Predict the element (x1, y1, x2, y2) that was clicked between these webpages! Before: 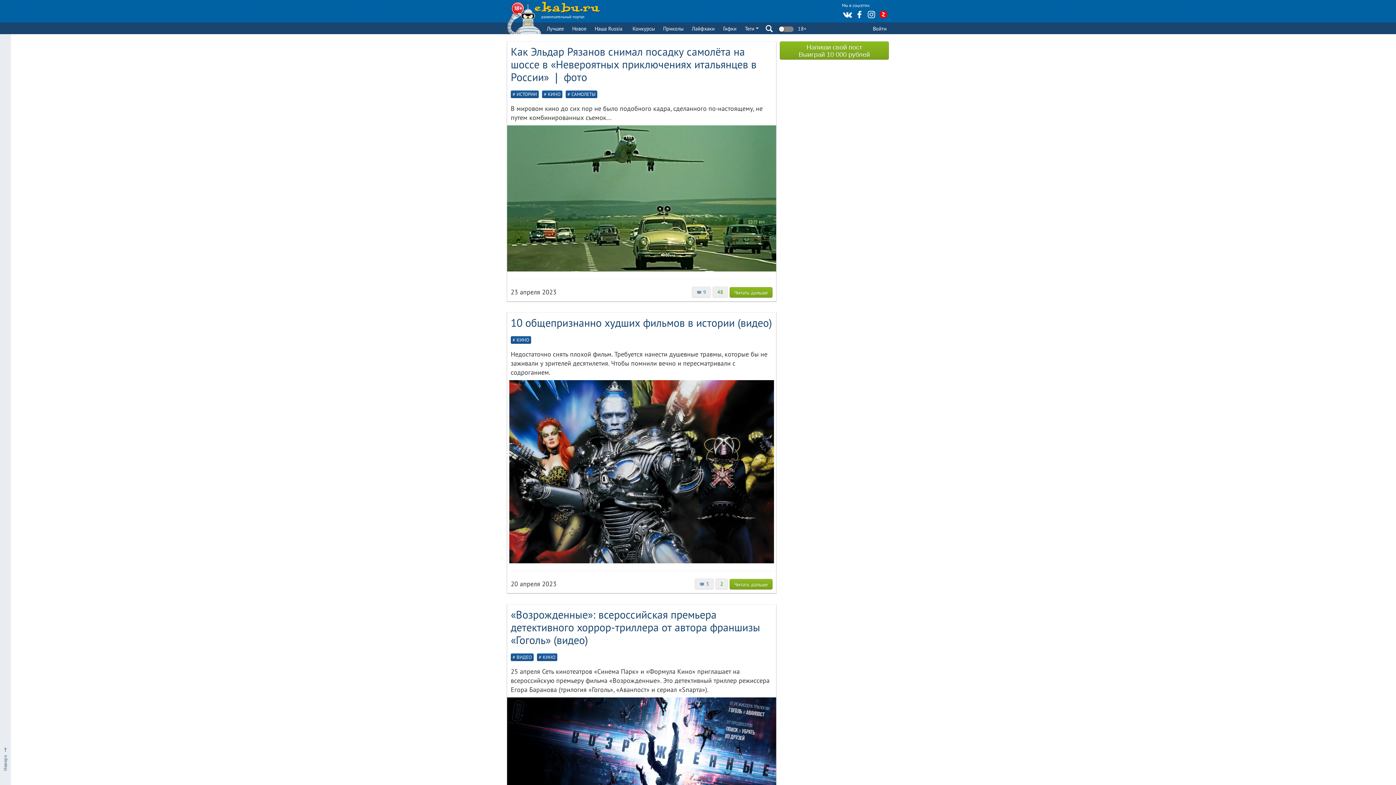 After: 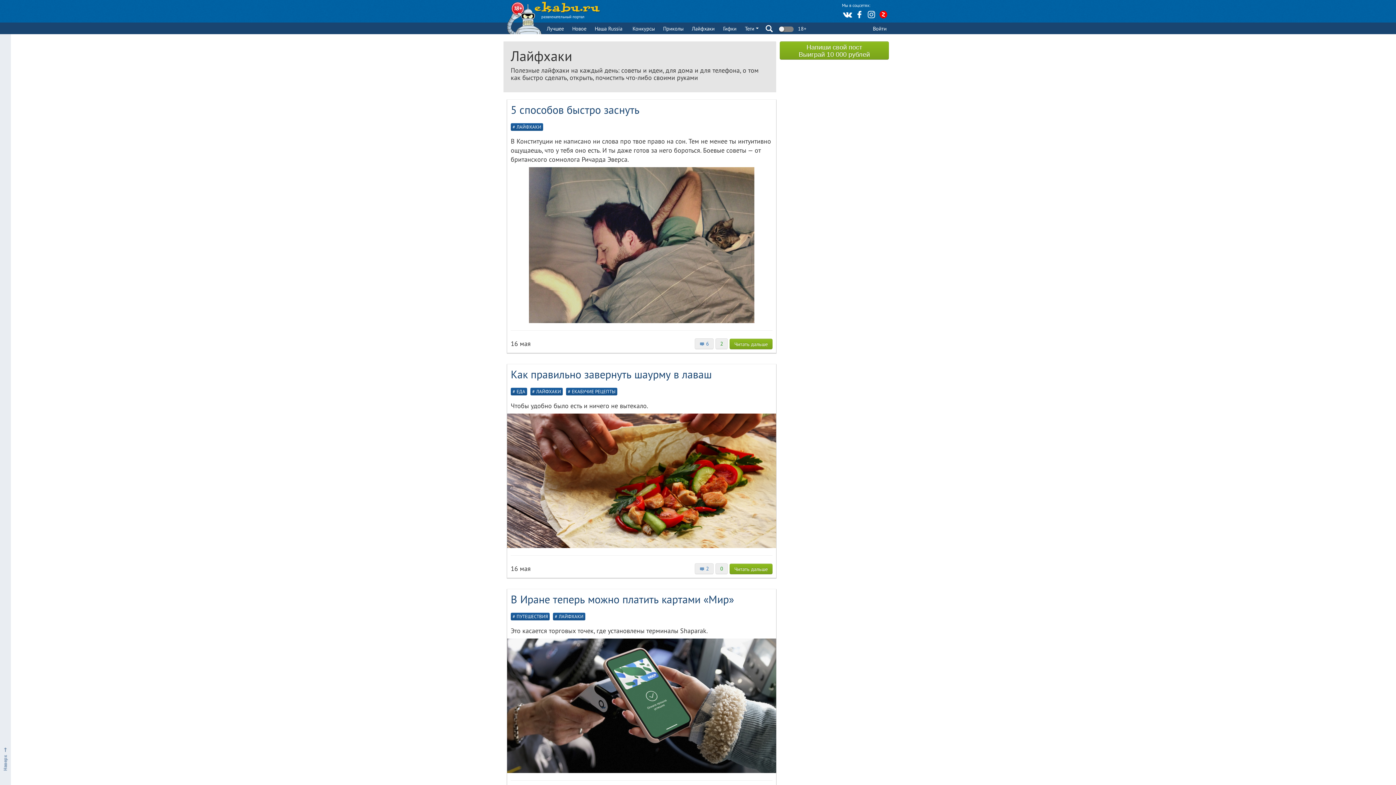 Action: bbox: (688, 22, 718, 34) label: Лайфхаки